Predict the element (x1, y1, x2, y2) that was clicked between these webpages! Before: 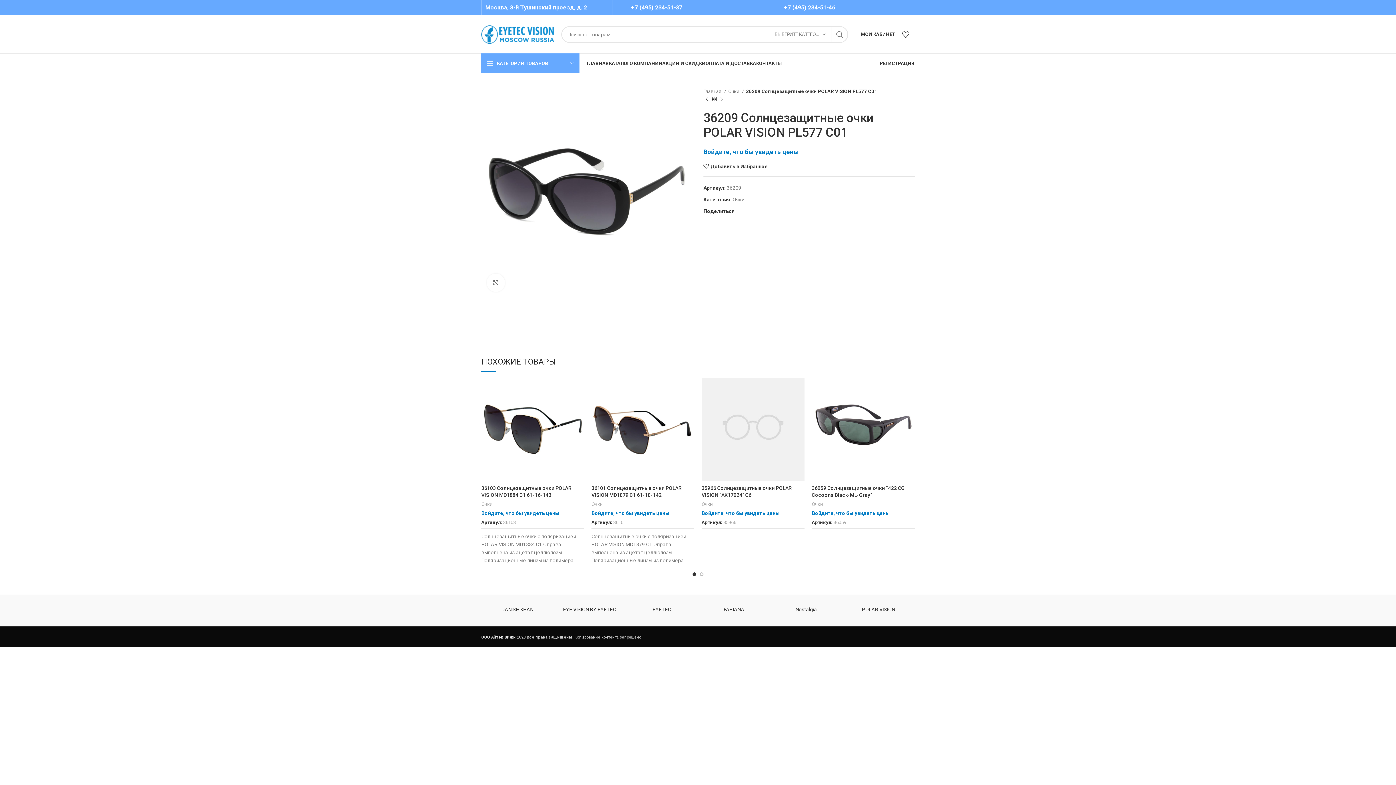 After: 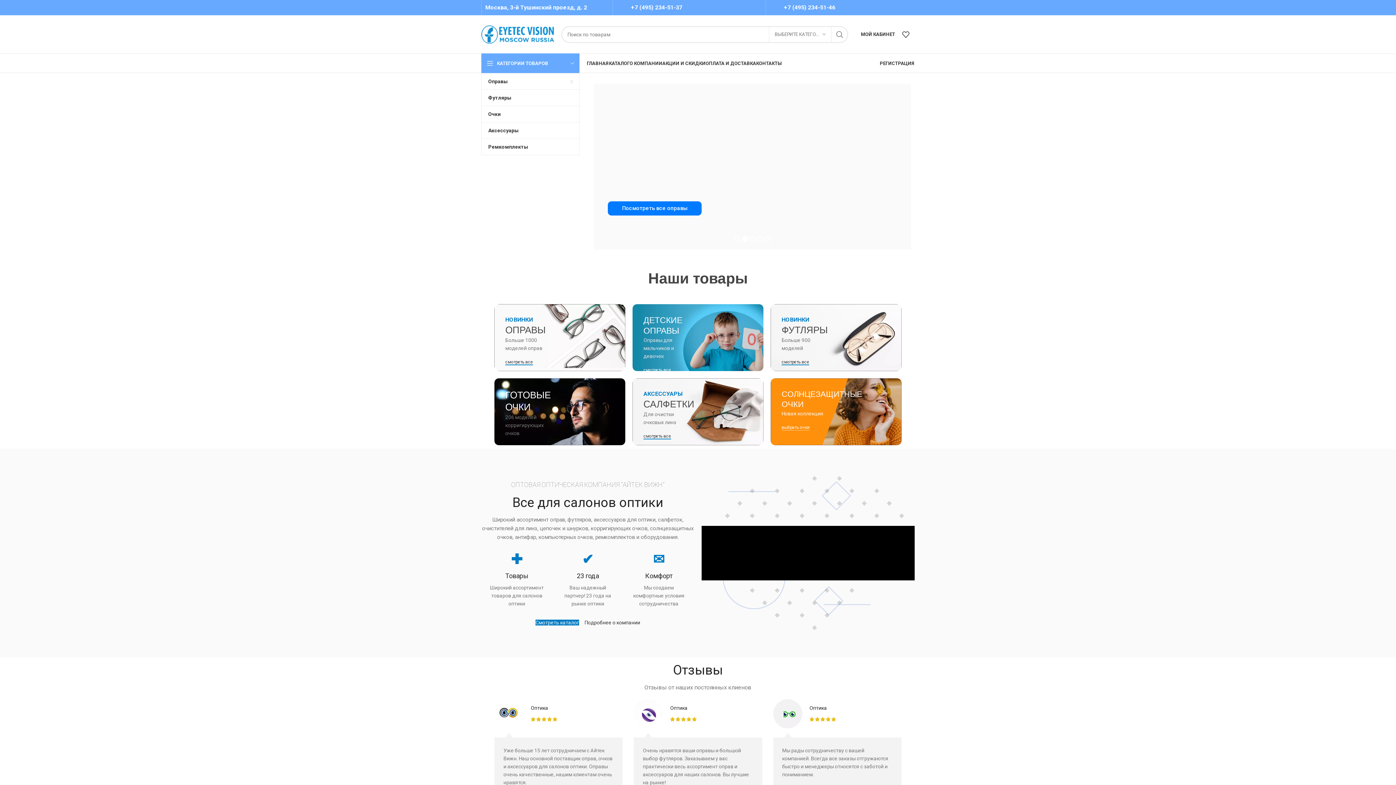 Action: bbox: (703, 87, 726, 95) label: Главная 